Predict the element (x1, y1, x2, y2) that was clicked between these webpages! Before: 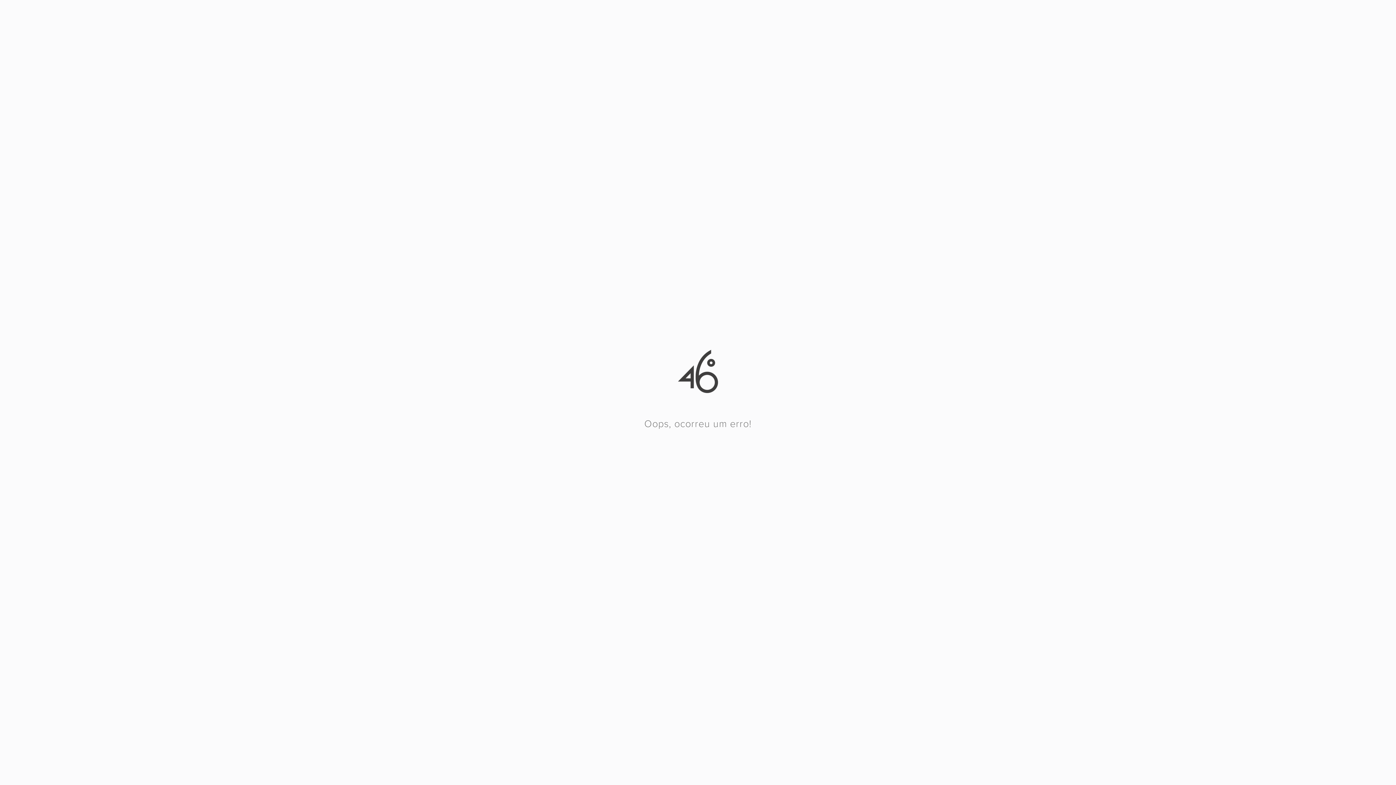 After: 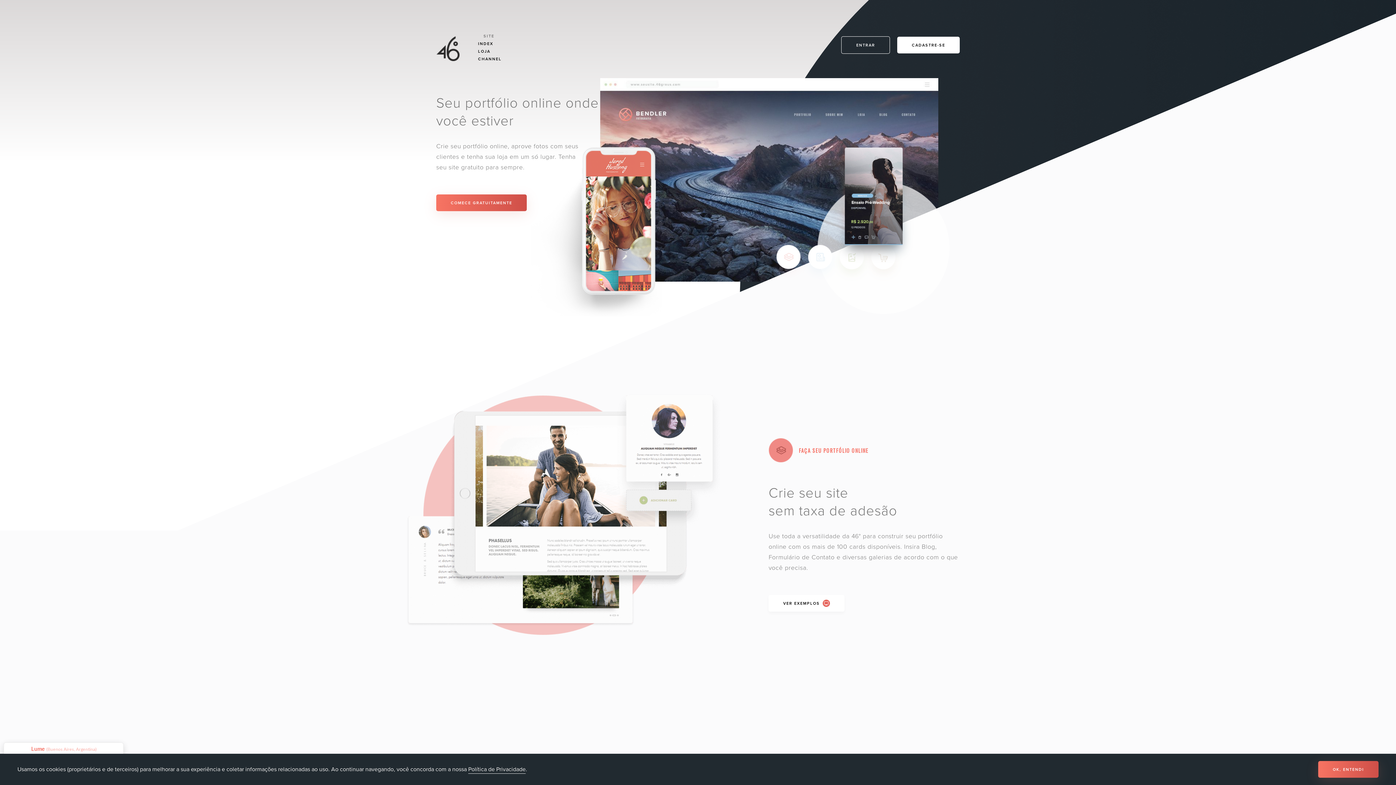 Action: bbox: (676, 384, 720, 396)